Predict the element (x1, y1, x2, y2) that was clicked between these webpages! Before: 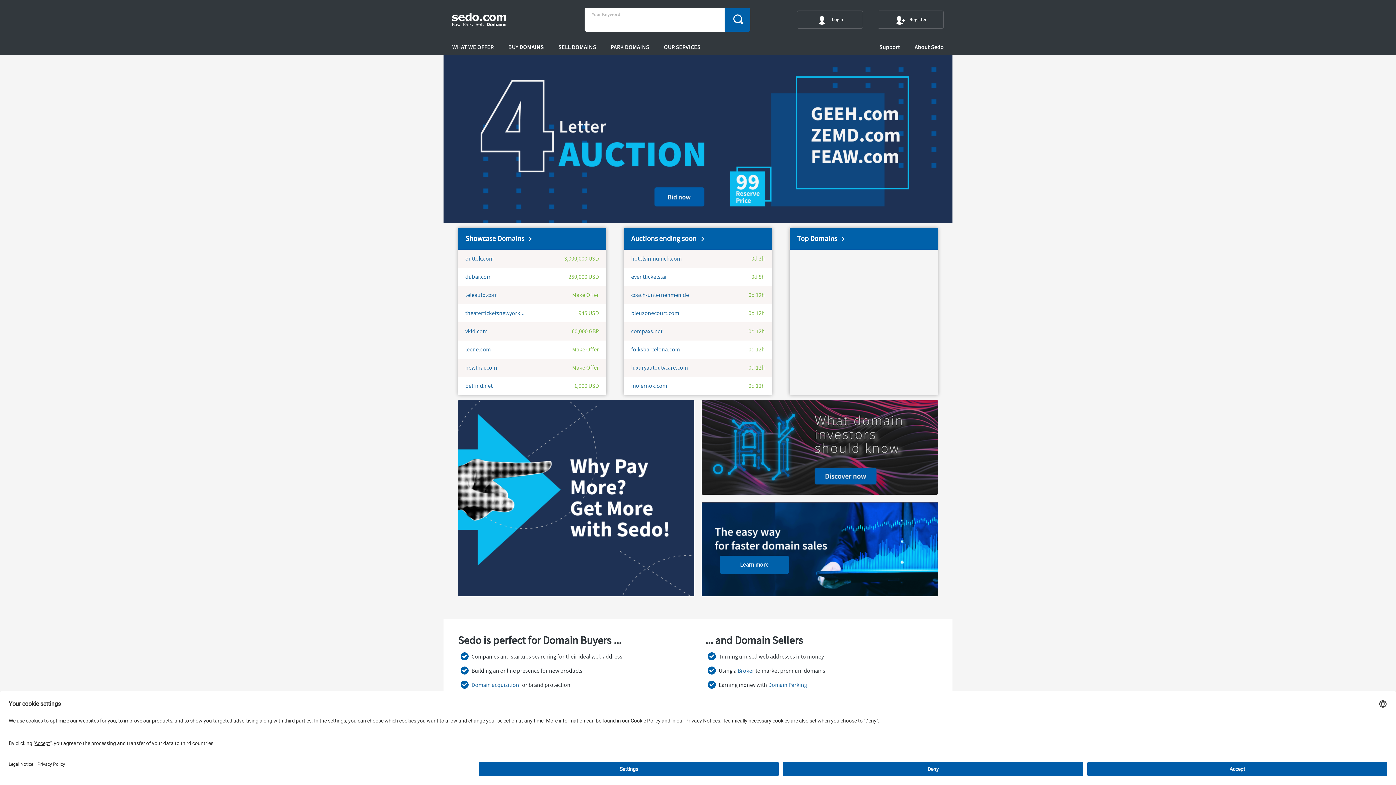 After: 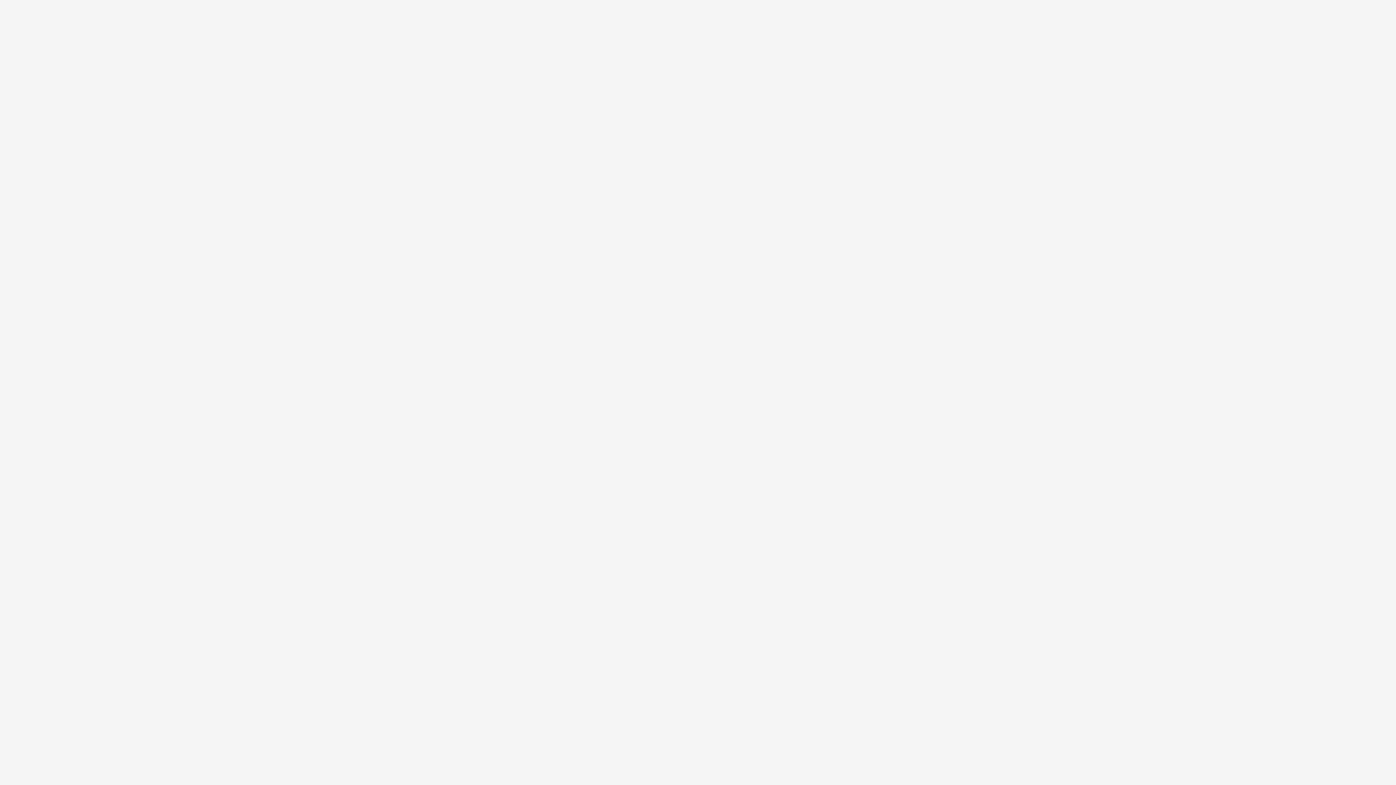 Action: bbox: (631, 346, 680, 353) label: folksbarcelona.com